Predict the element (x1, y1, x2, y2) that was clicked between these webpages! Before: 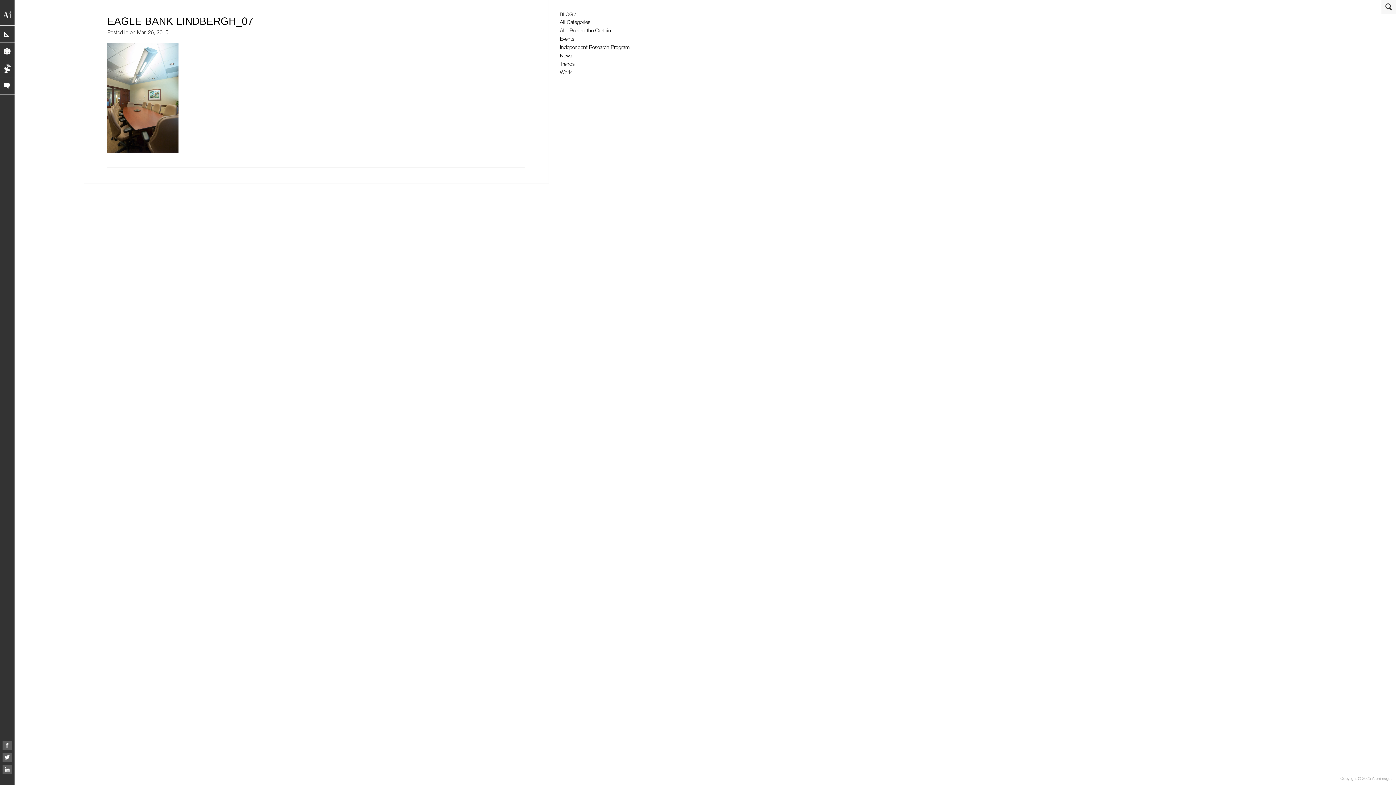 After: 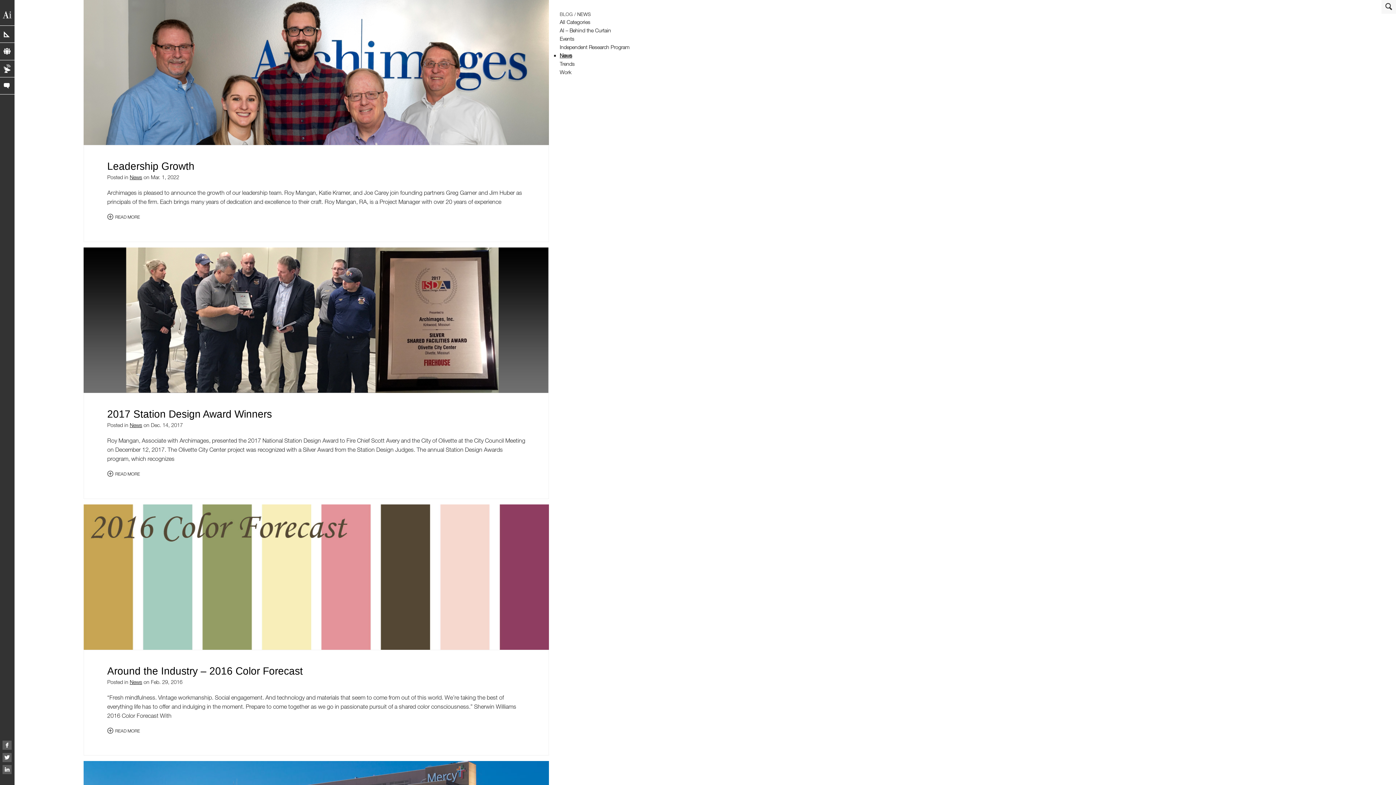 Action: label: News bbox: (593, 52, 605, 58)